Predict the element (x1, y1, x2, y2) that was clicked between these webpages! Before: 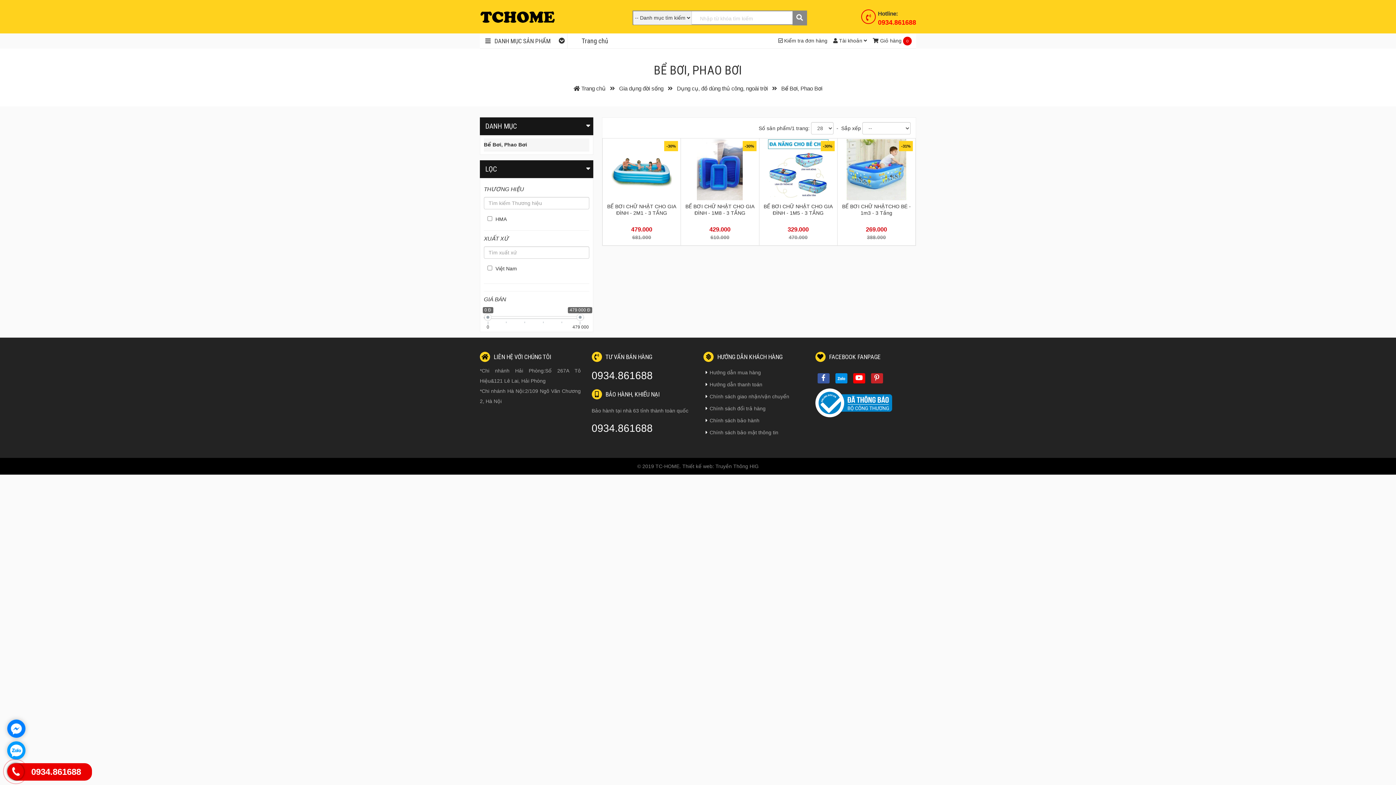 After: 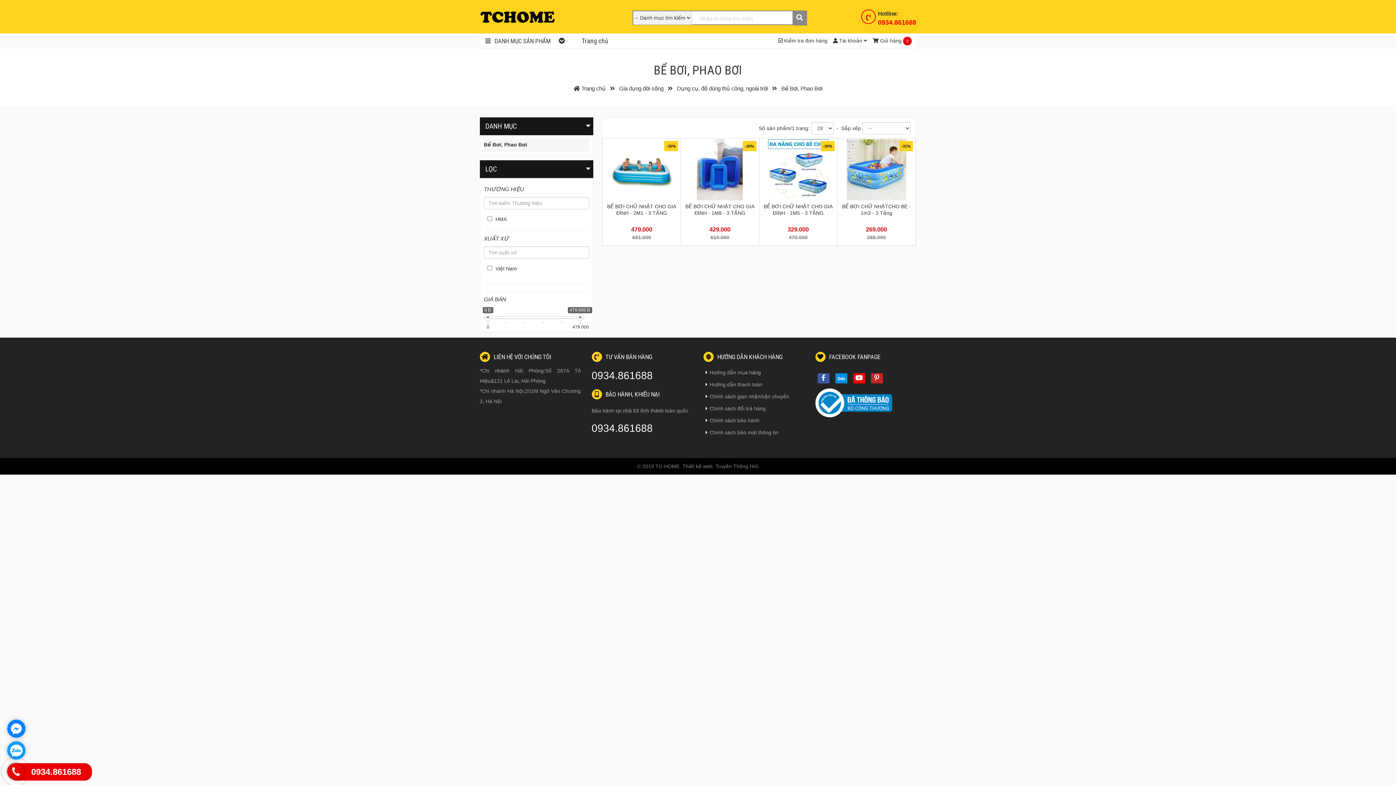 Action: bbox: (591, 365, 692, 386) label: 0934.861688